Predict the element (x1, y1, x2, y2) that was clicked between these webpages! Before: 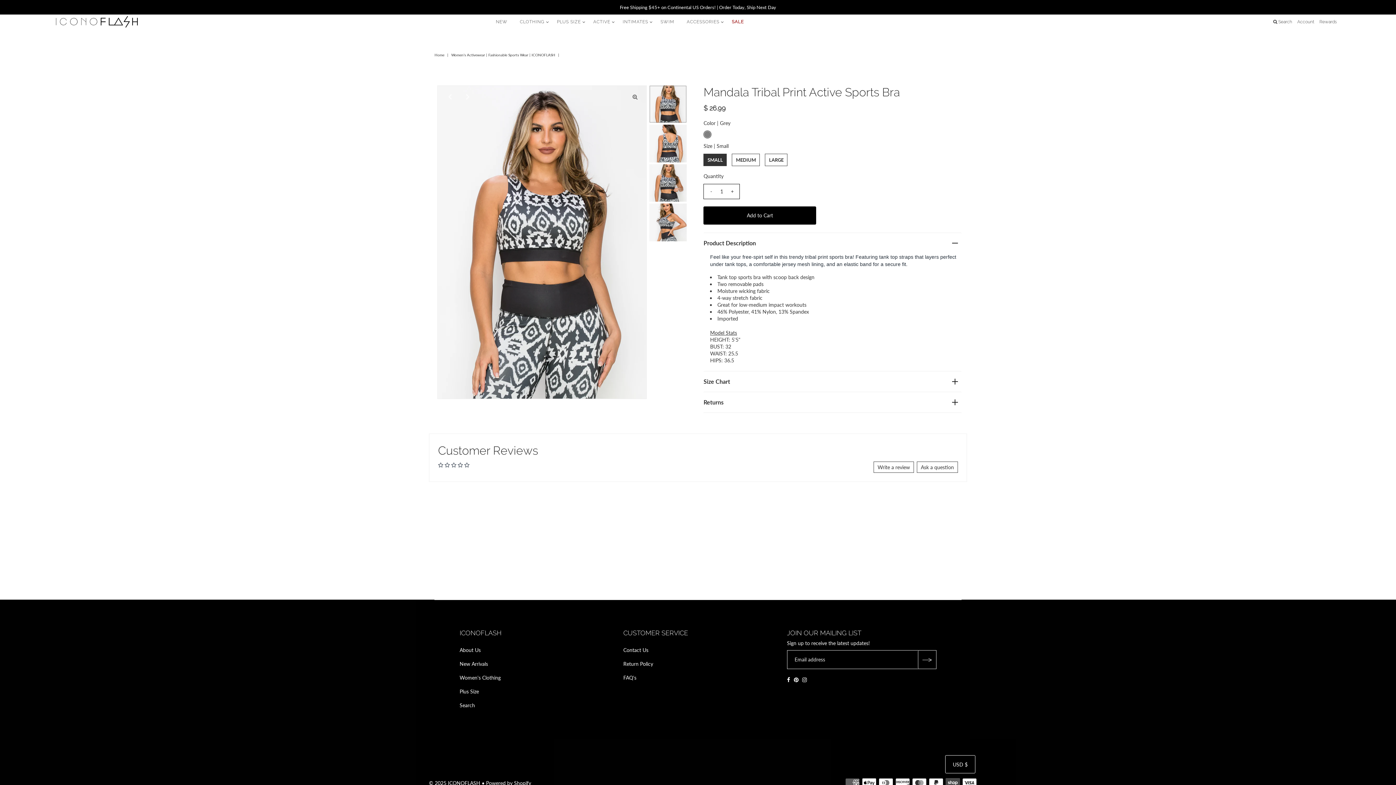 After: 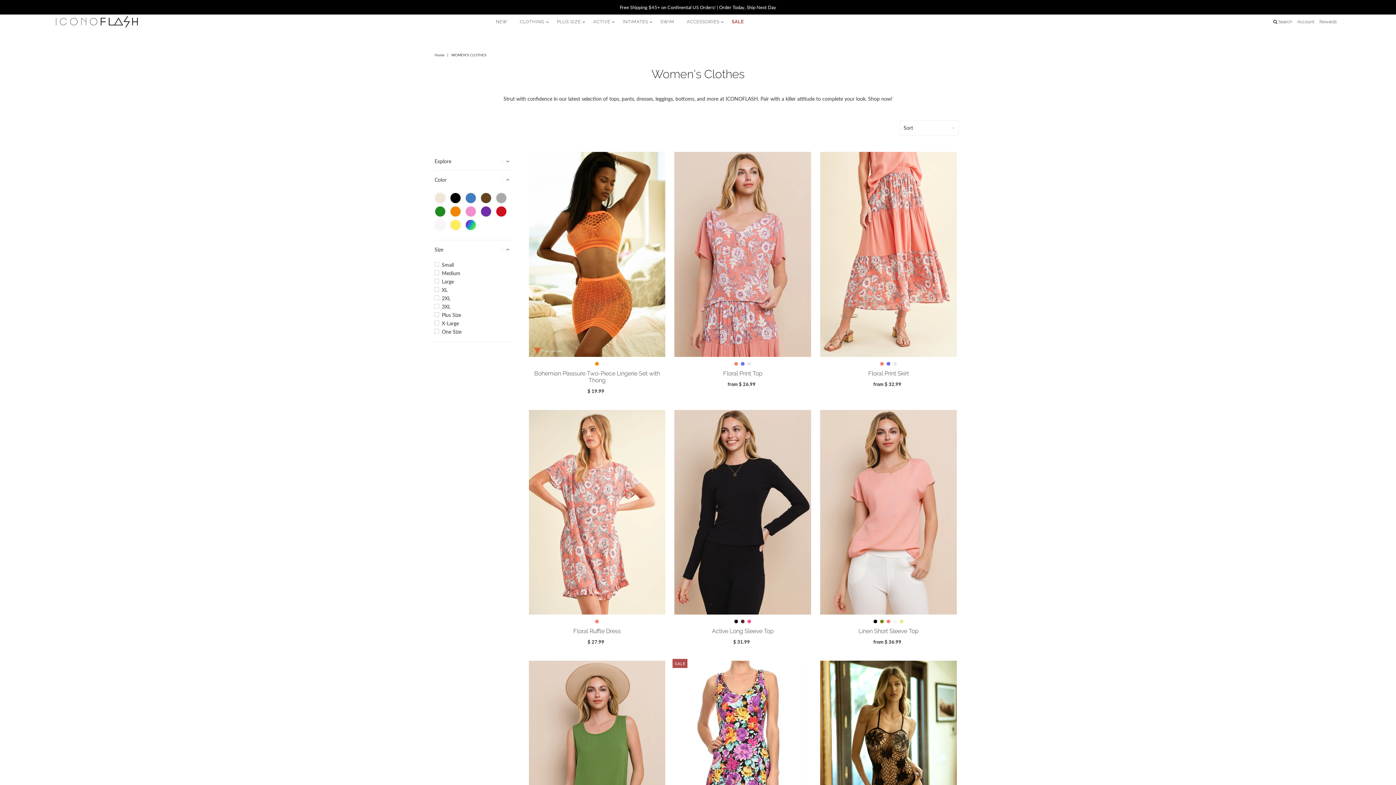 Action: label: Women's Clothing bbox: (459, 675, 500, 681)